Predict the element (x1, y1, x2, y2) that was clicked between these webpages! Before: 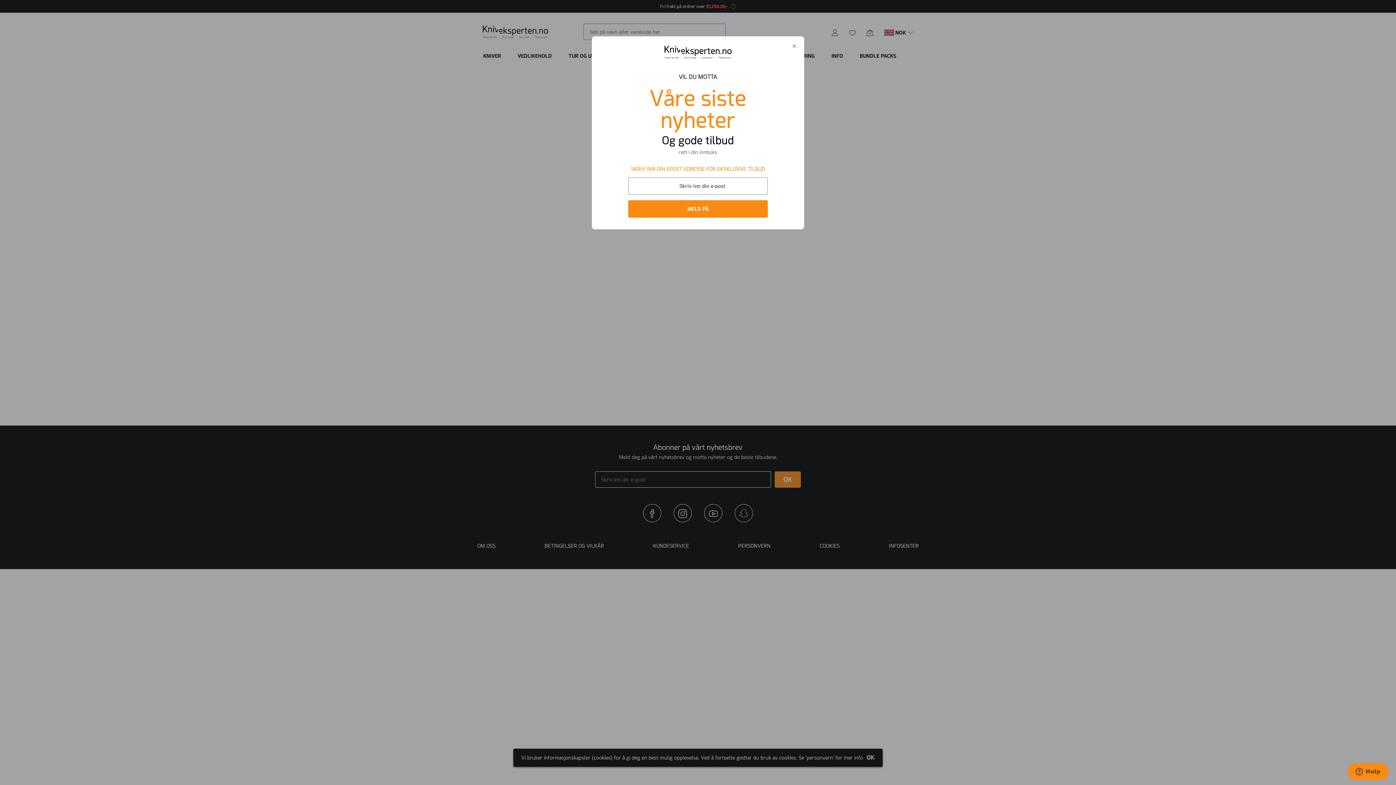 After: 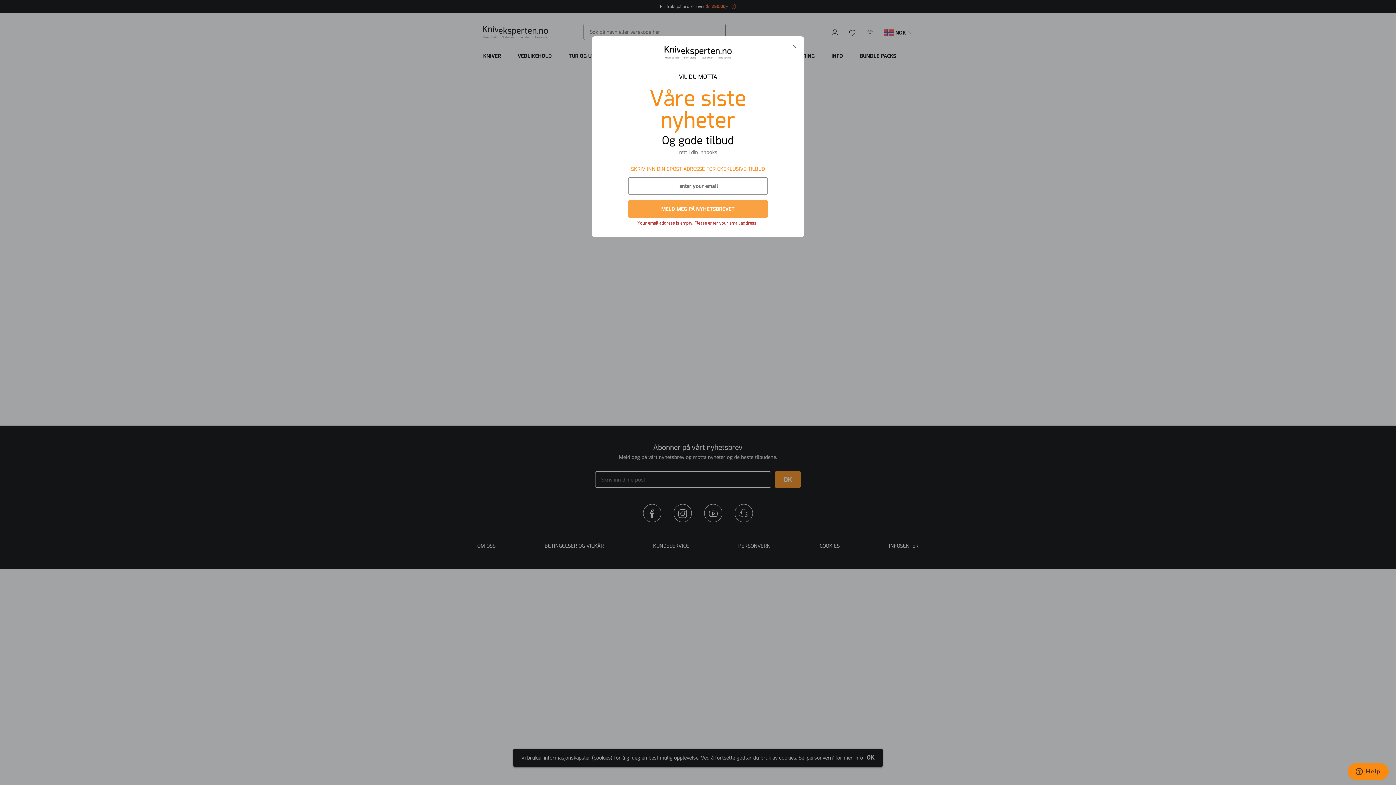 Action: label: MELD PÅ bbox: (628, 200, 768, 217)